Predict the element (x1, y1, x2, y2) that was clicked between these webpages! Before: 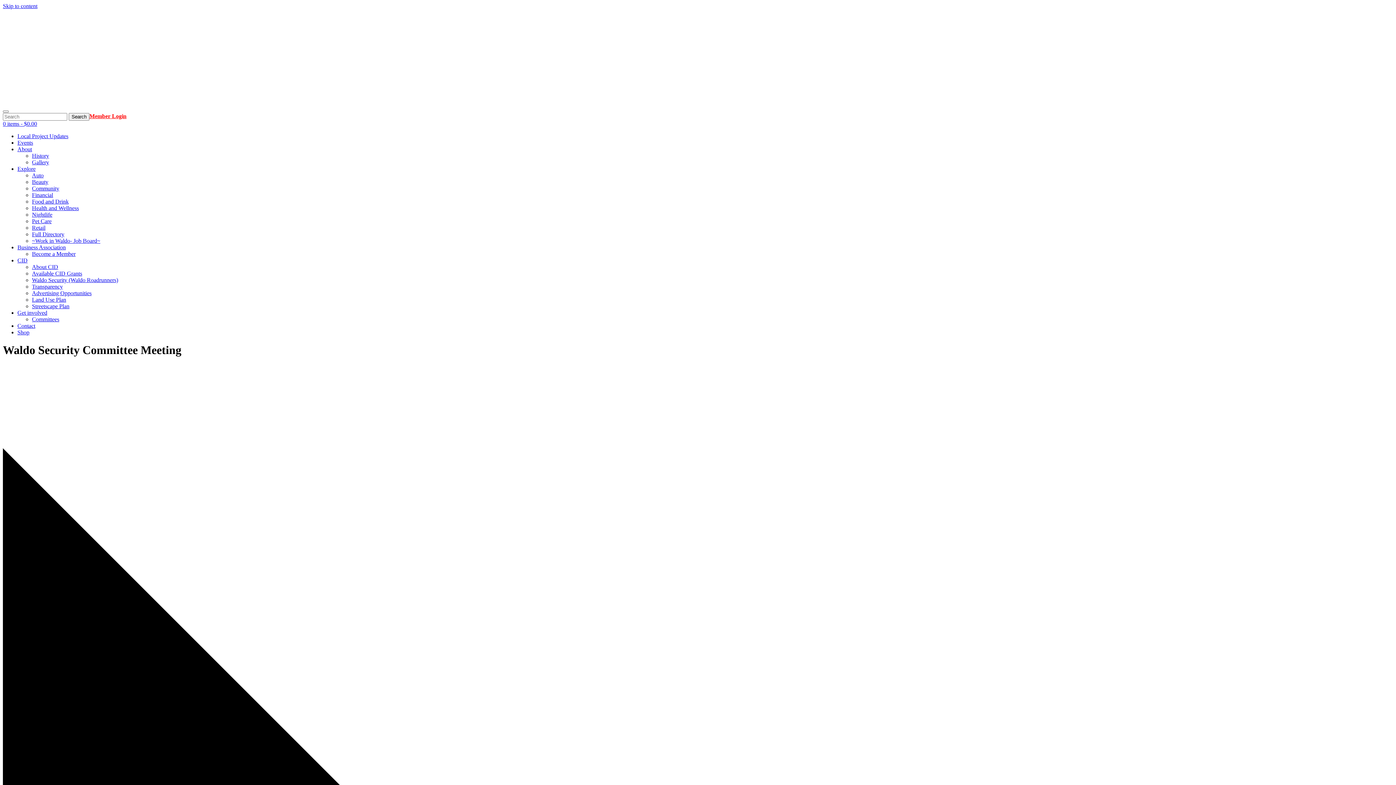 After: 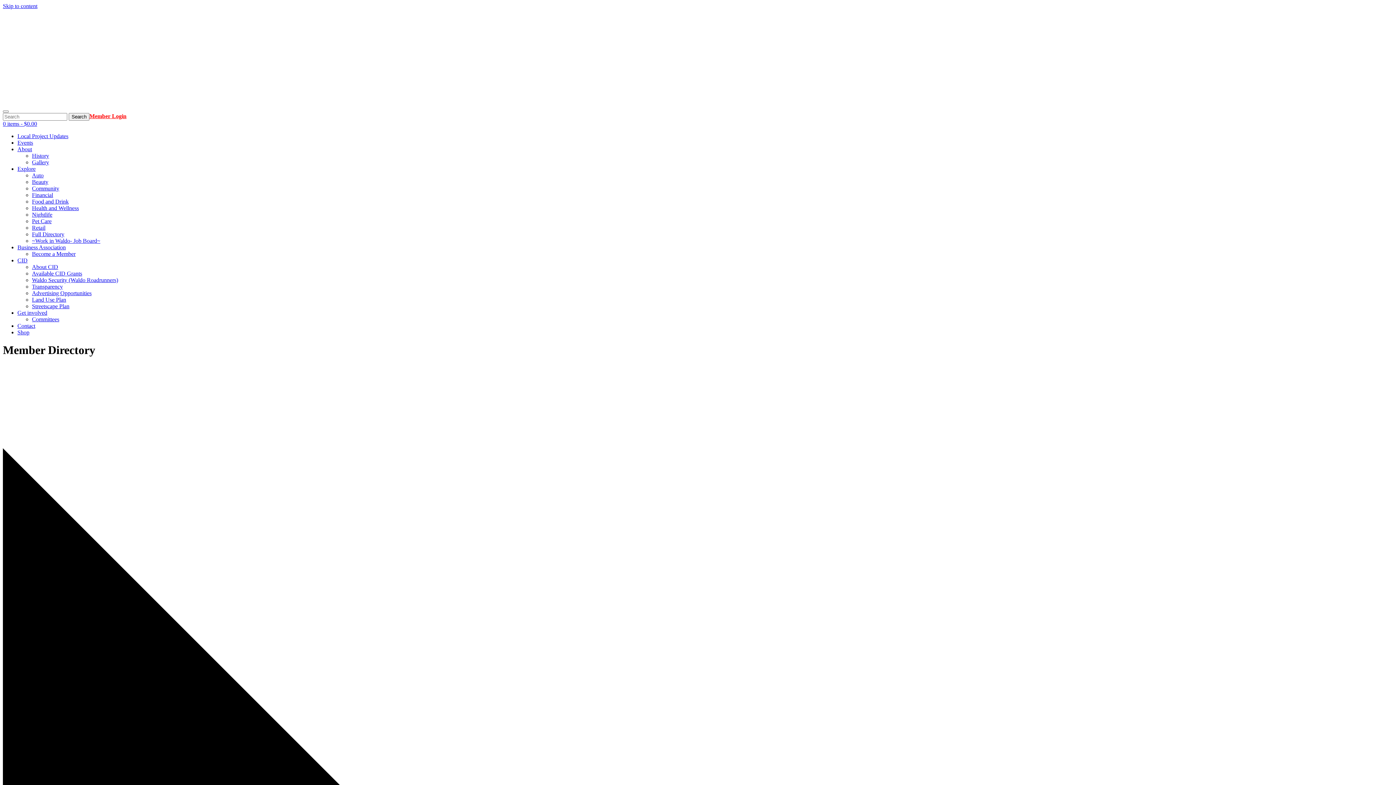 Action: label: Nightlife bbox: (32, 211, 52, 217)